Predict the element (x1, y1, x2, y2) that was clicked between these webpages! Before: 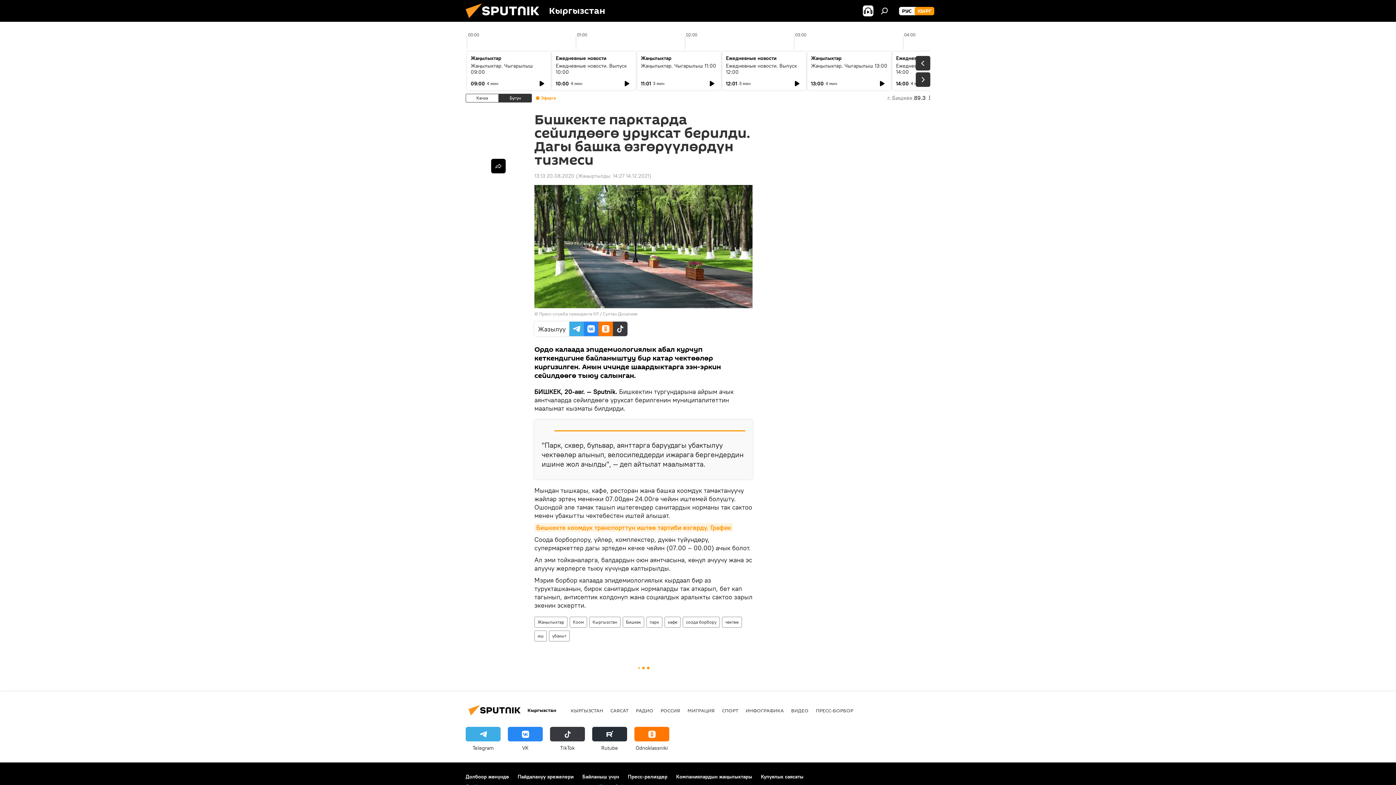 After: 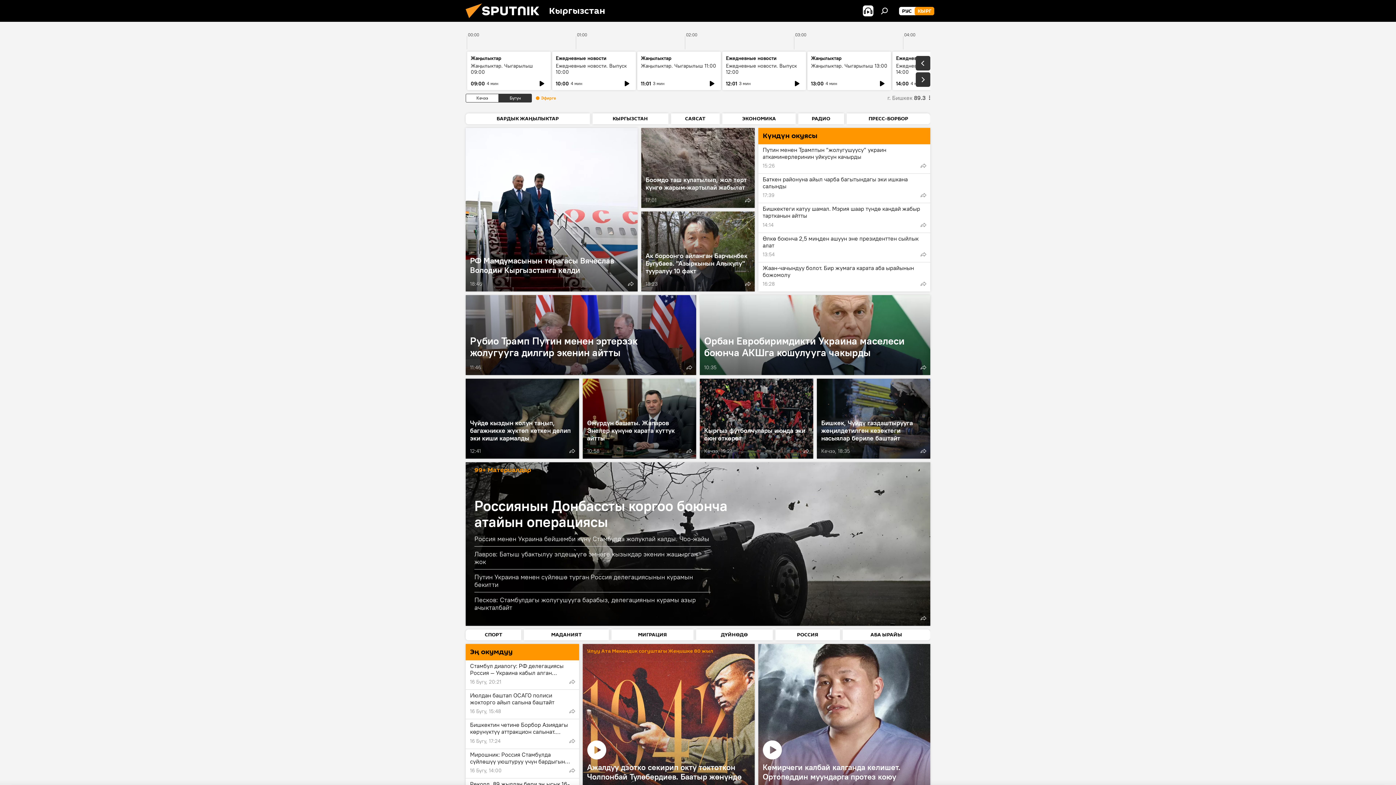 Action: bbox: (461, 16, 549, 23)